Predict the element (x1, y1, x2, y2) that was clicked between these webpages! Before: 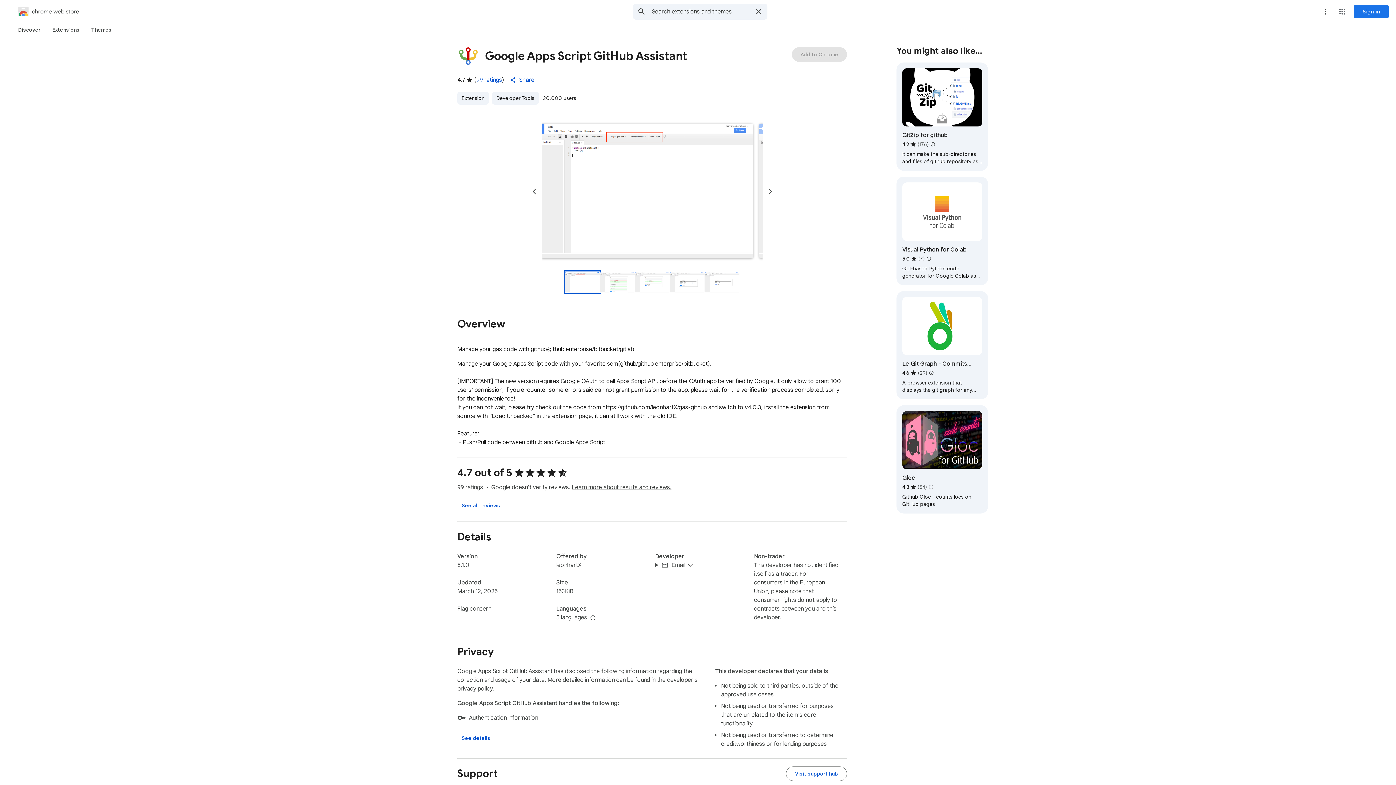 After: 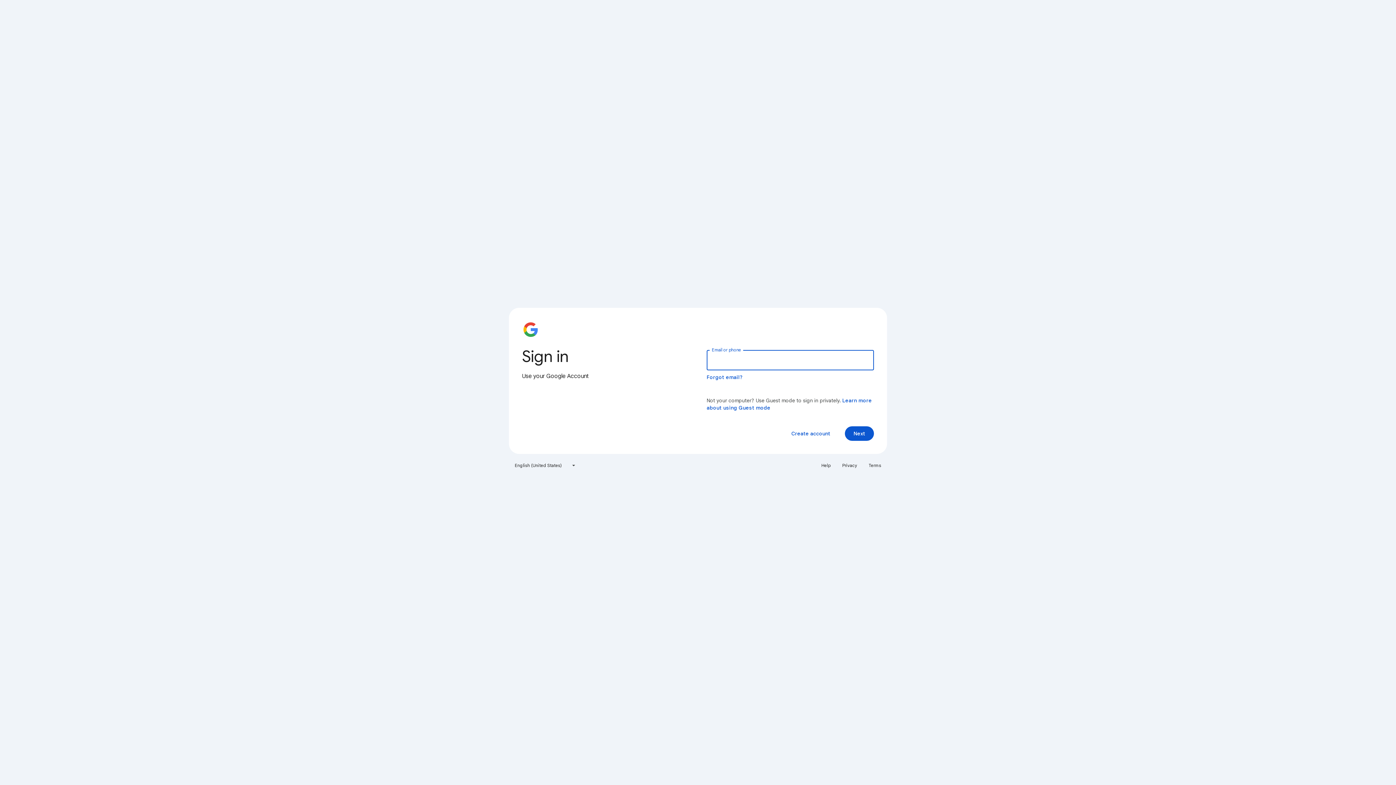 Action: label: Sign in bbox: (1354, 5, 1389, 18)